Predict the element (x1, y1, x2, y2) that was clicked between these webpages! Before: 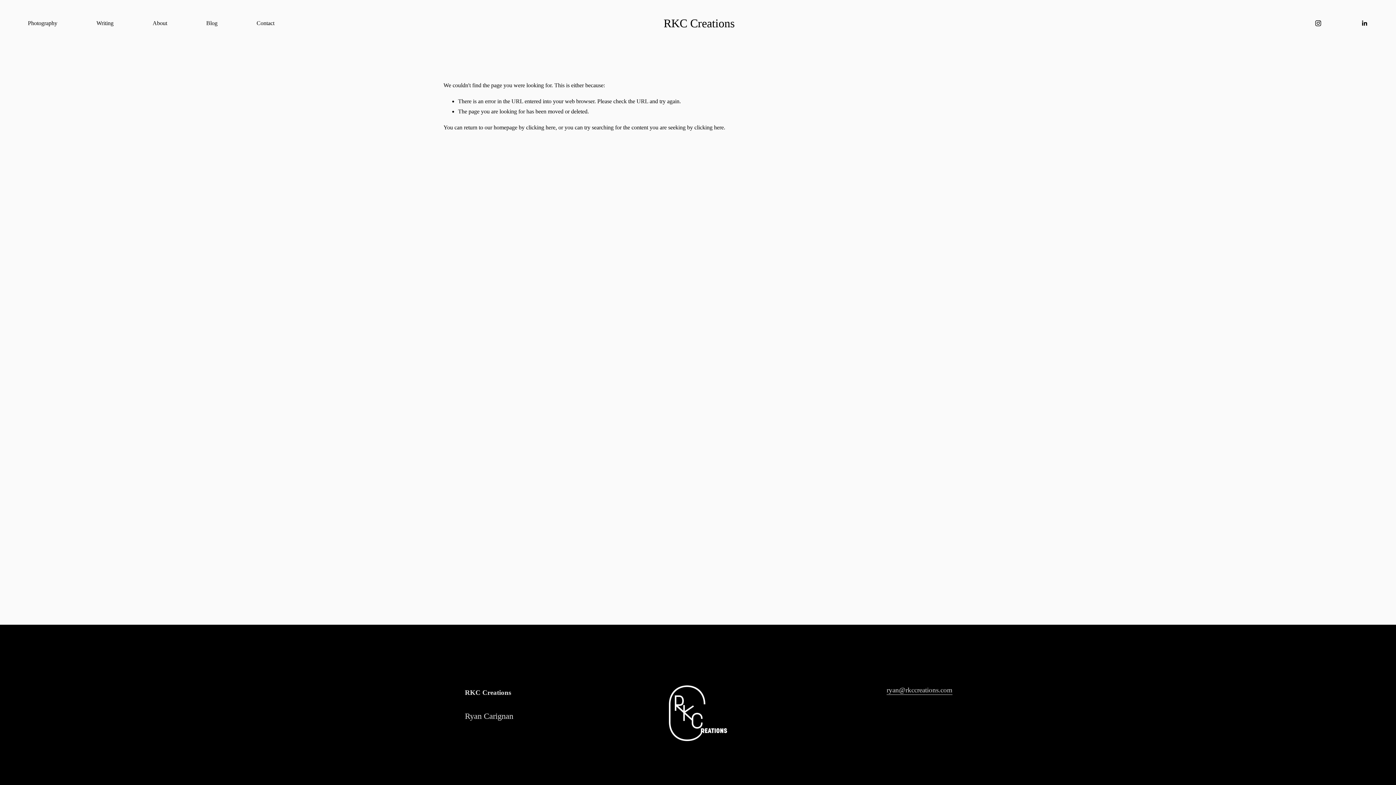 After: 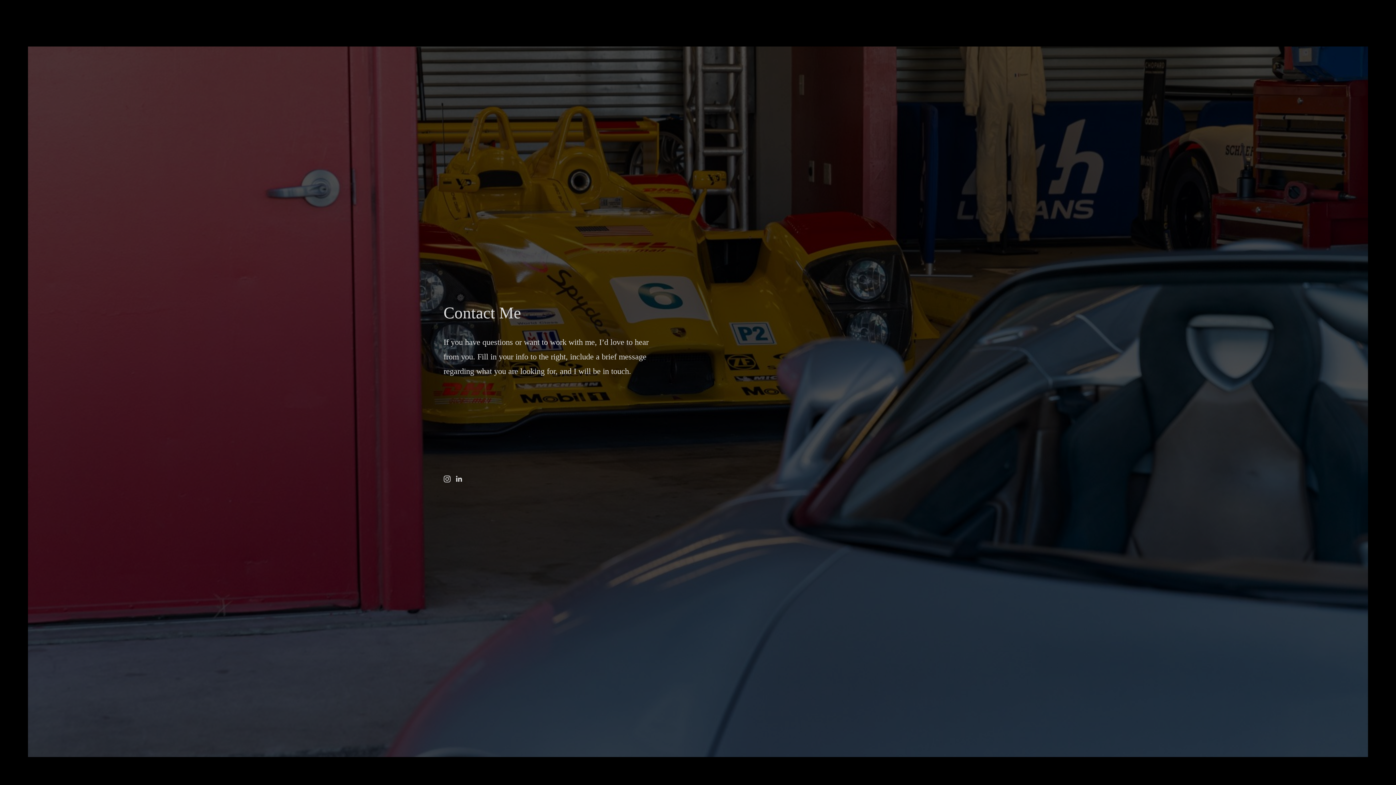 Action: bbox: (256, 17, 274, 29) label: Contact